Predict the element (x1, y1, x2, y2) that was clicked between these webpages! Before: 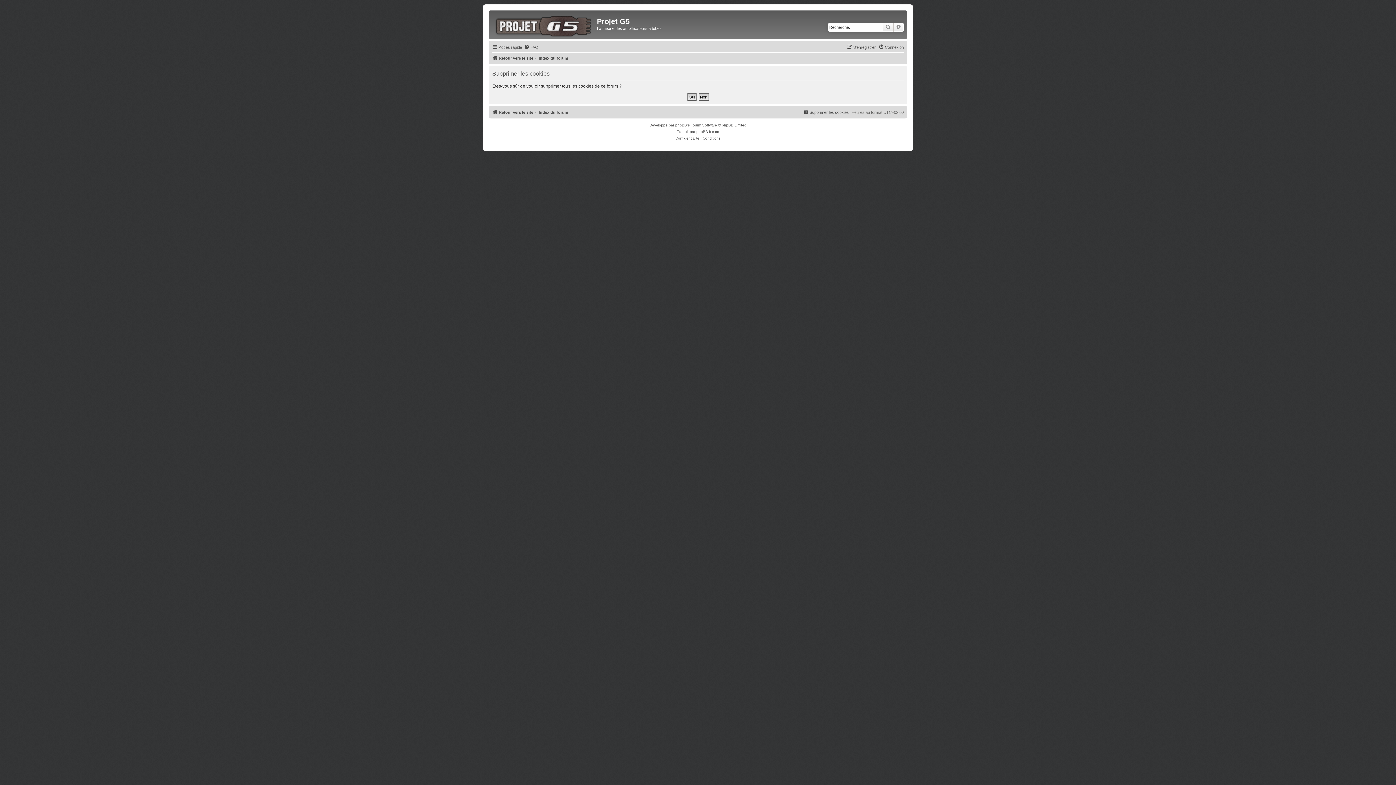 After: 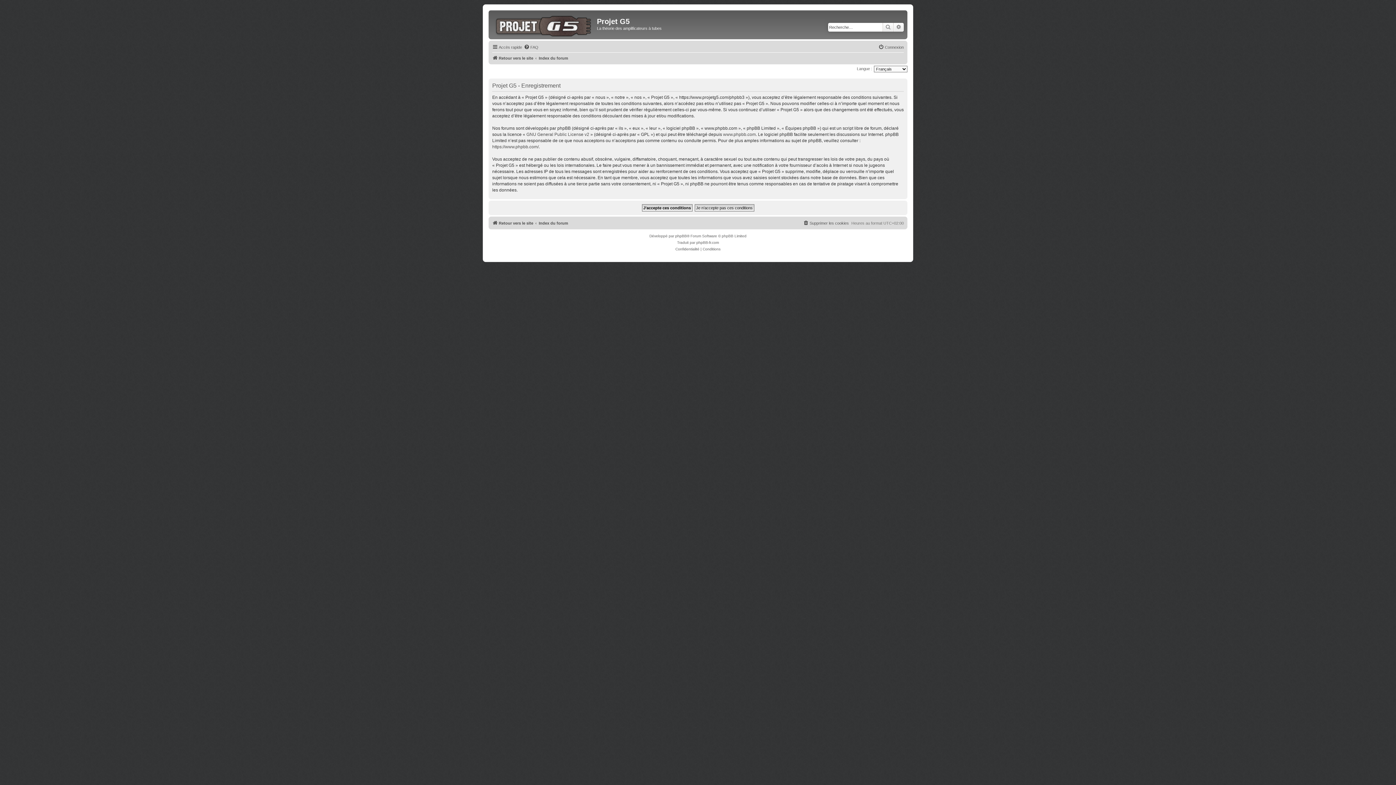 Action: label: S’enregistrer bbox: (846, 42, 876, 51)